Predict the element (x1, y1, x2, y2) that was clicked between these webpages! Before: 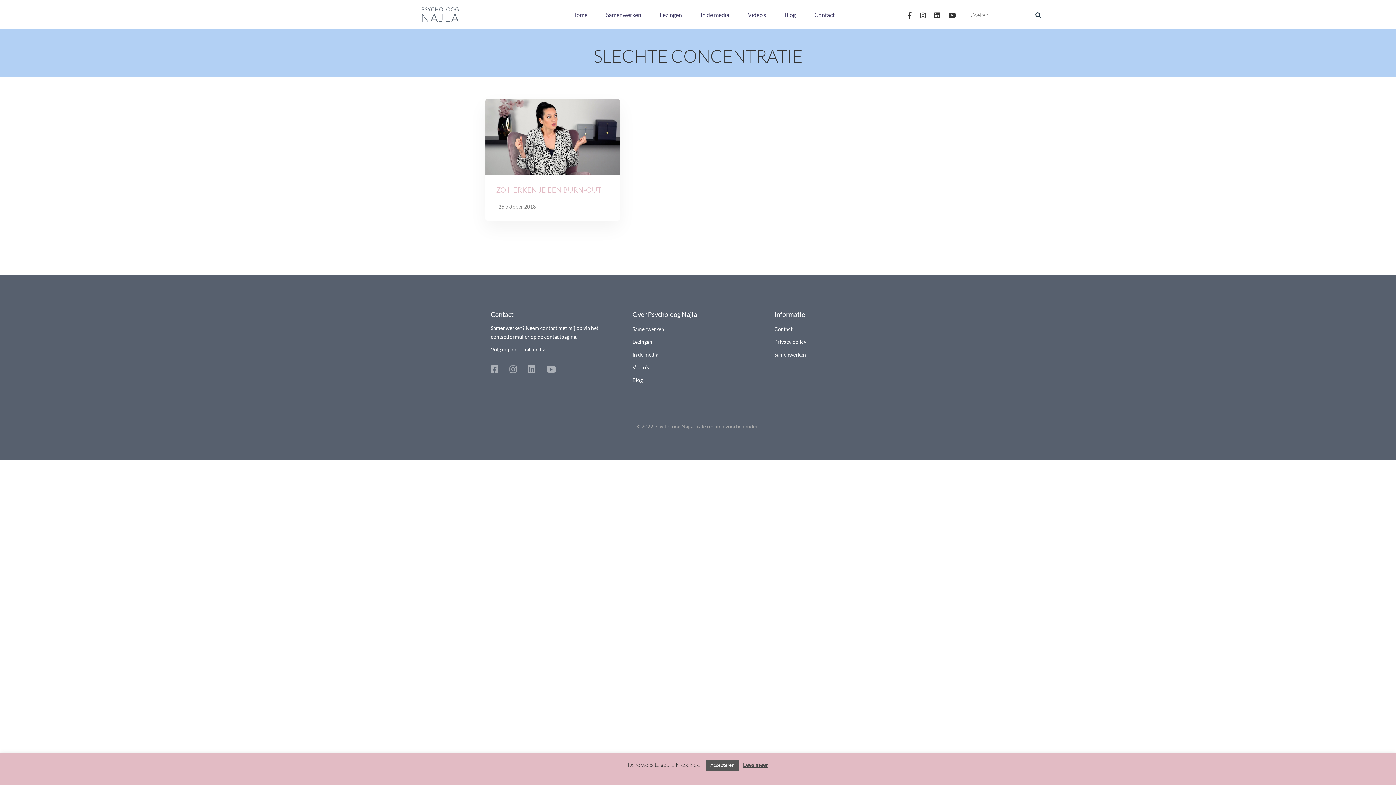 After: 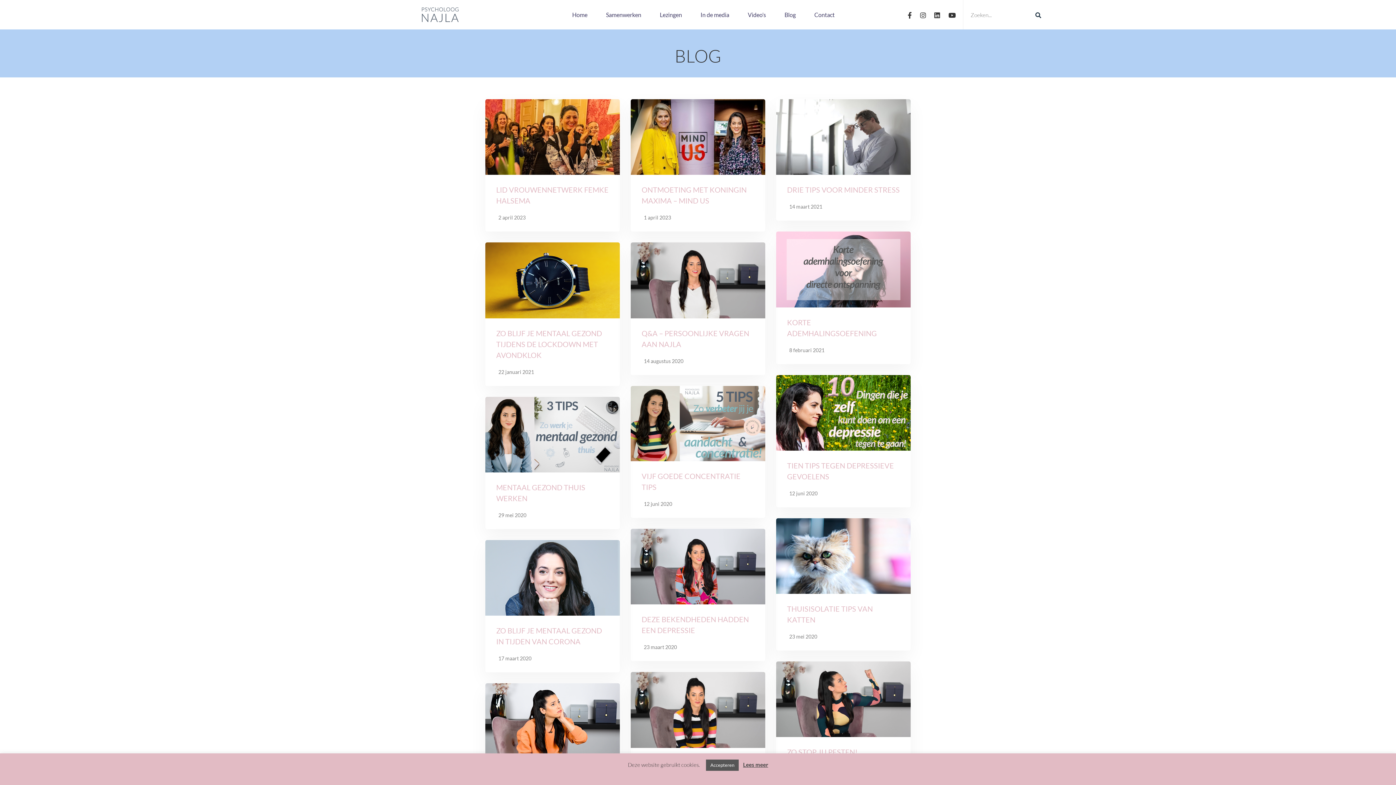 Action: bbox: (776, 0, 804, 29) label: Blog